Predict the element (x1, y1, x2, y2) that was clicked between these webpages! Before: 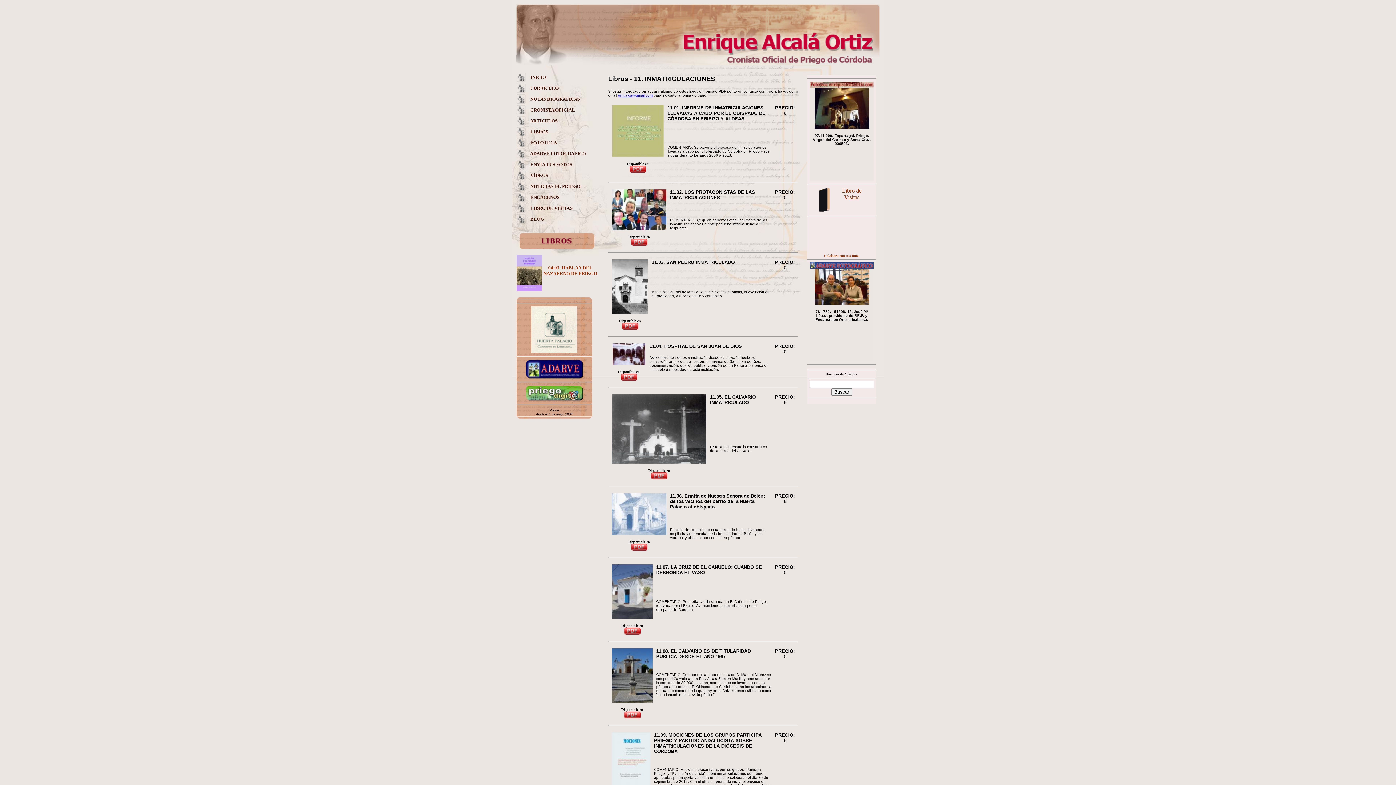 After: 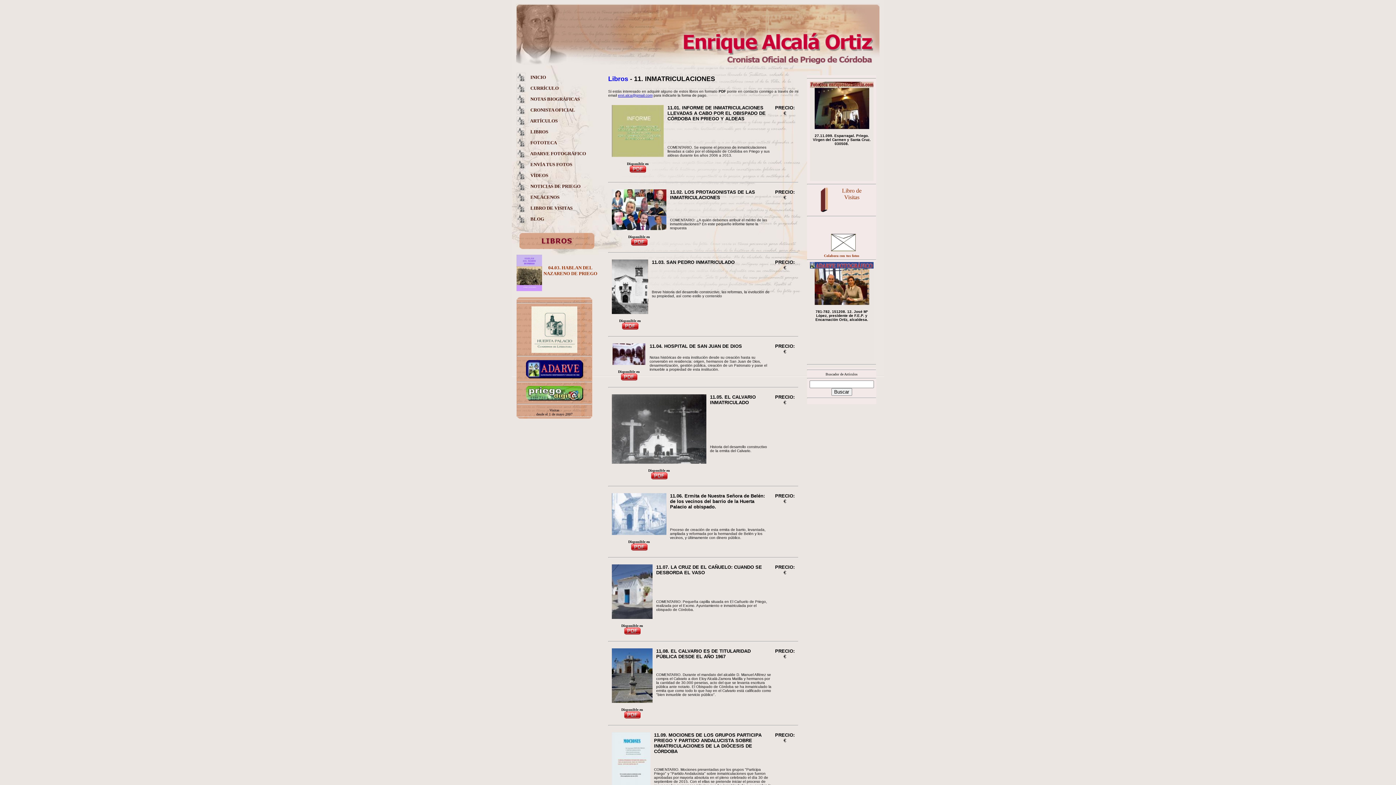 Action: label: Libros bbox: (608, 75, 628, 82)